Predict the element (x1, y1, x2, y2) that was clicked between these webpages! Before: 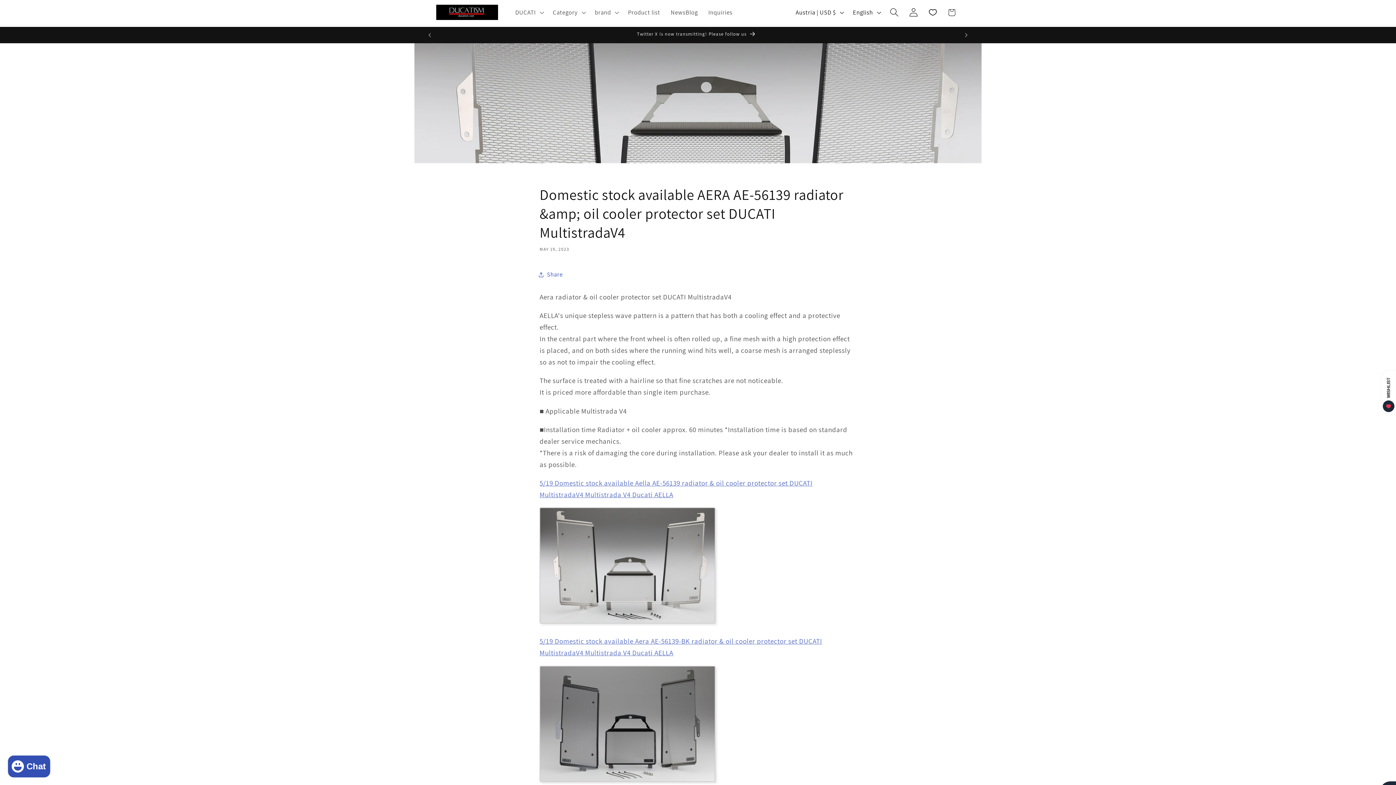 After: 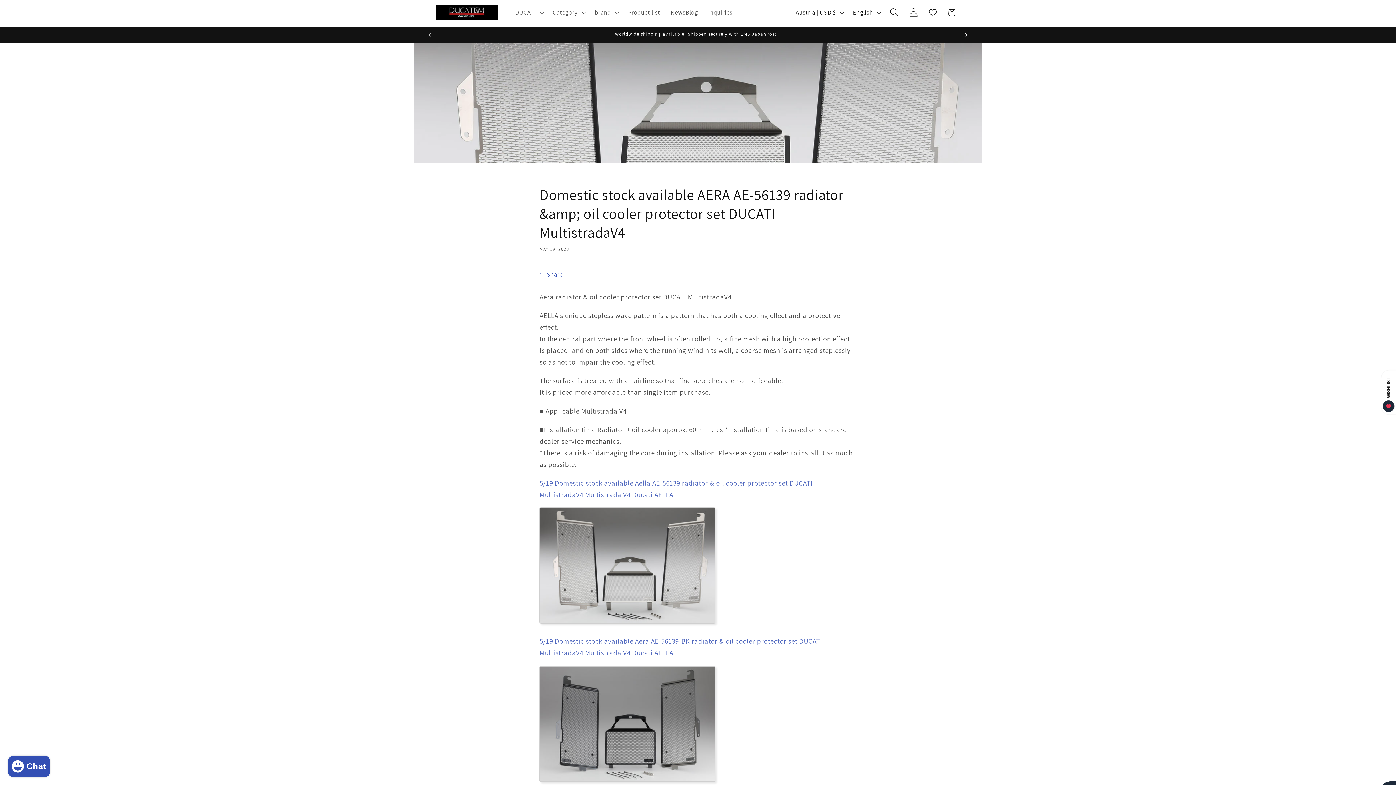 Action: bbox: (958, 26, 974, 43) label: Next announcement